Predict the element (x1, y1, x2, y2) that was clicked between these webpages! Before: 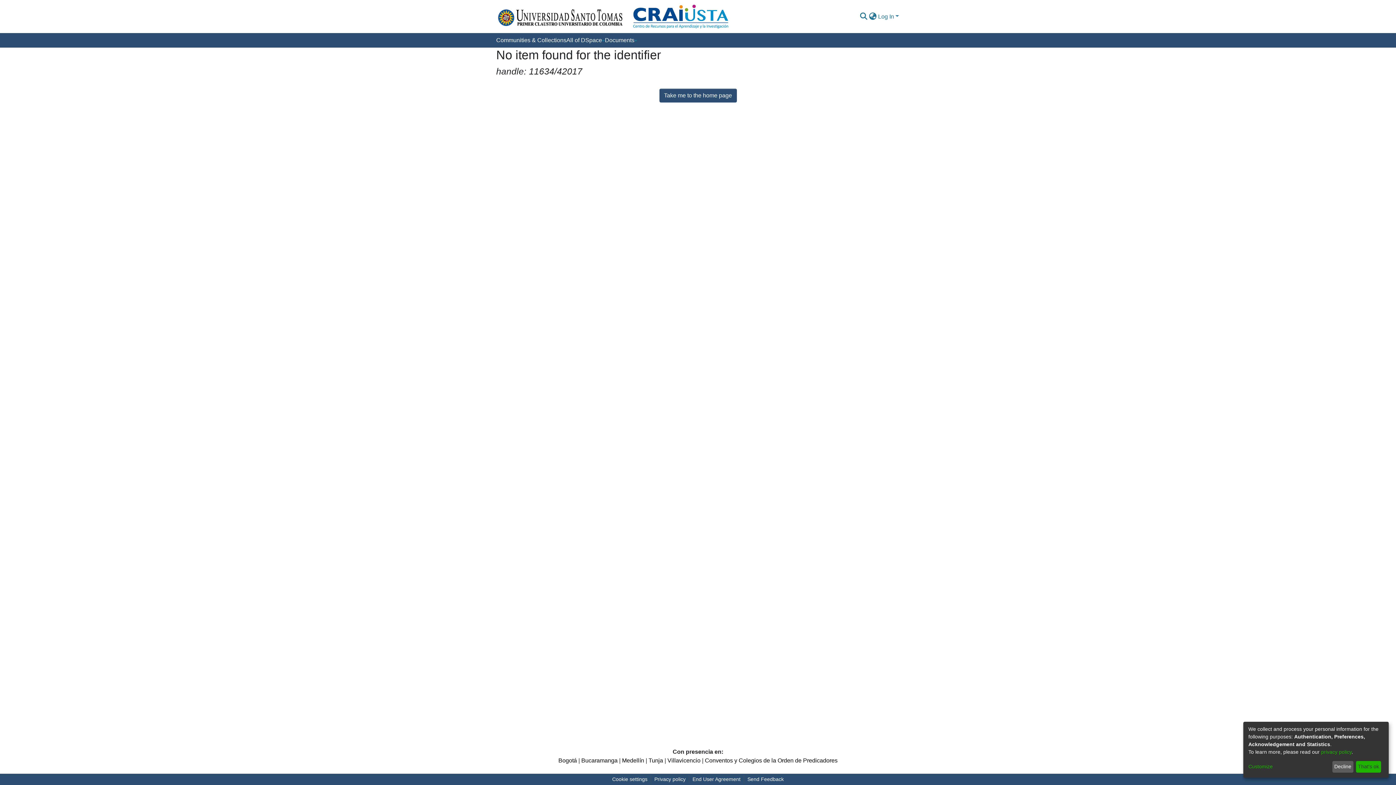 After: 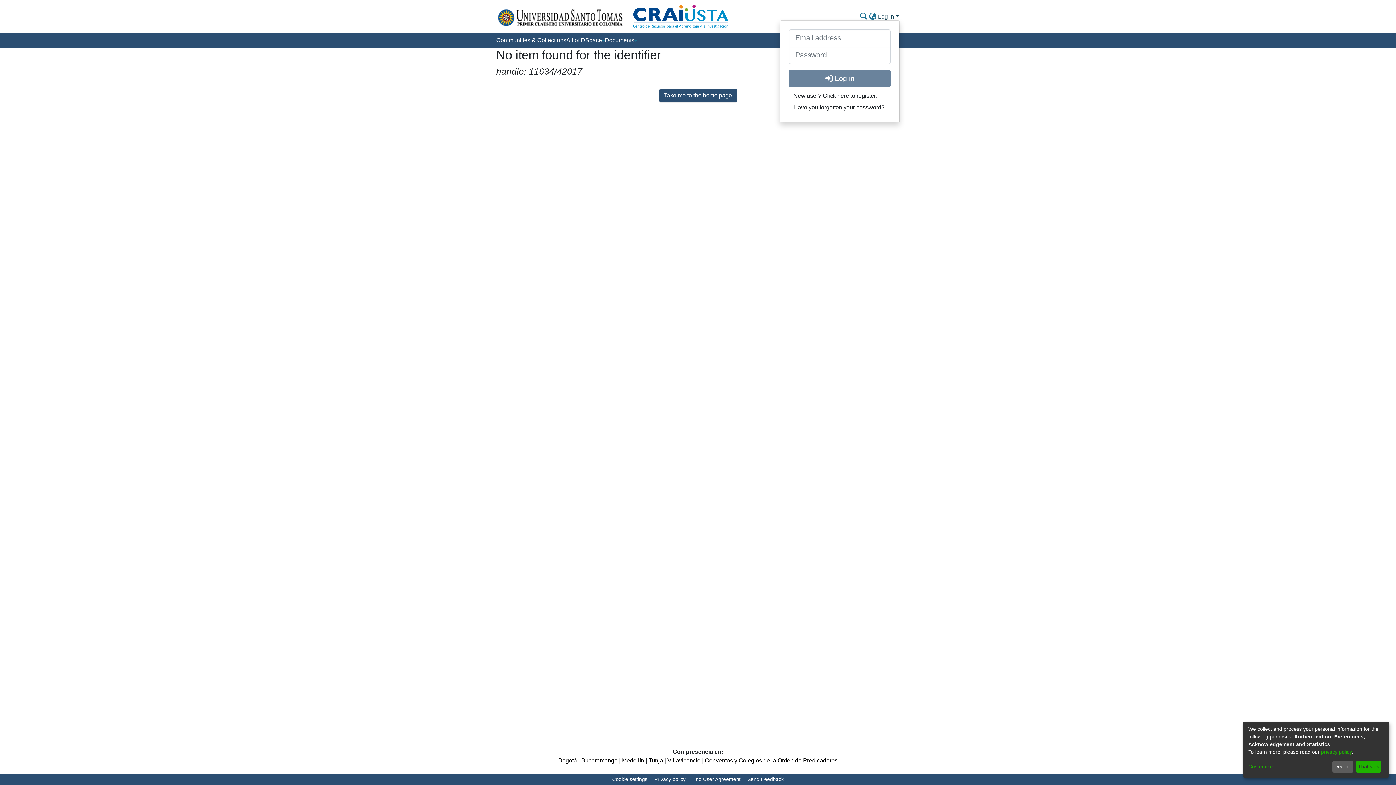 Action: bbox: (877, 13, 900, 19) label: Log In